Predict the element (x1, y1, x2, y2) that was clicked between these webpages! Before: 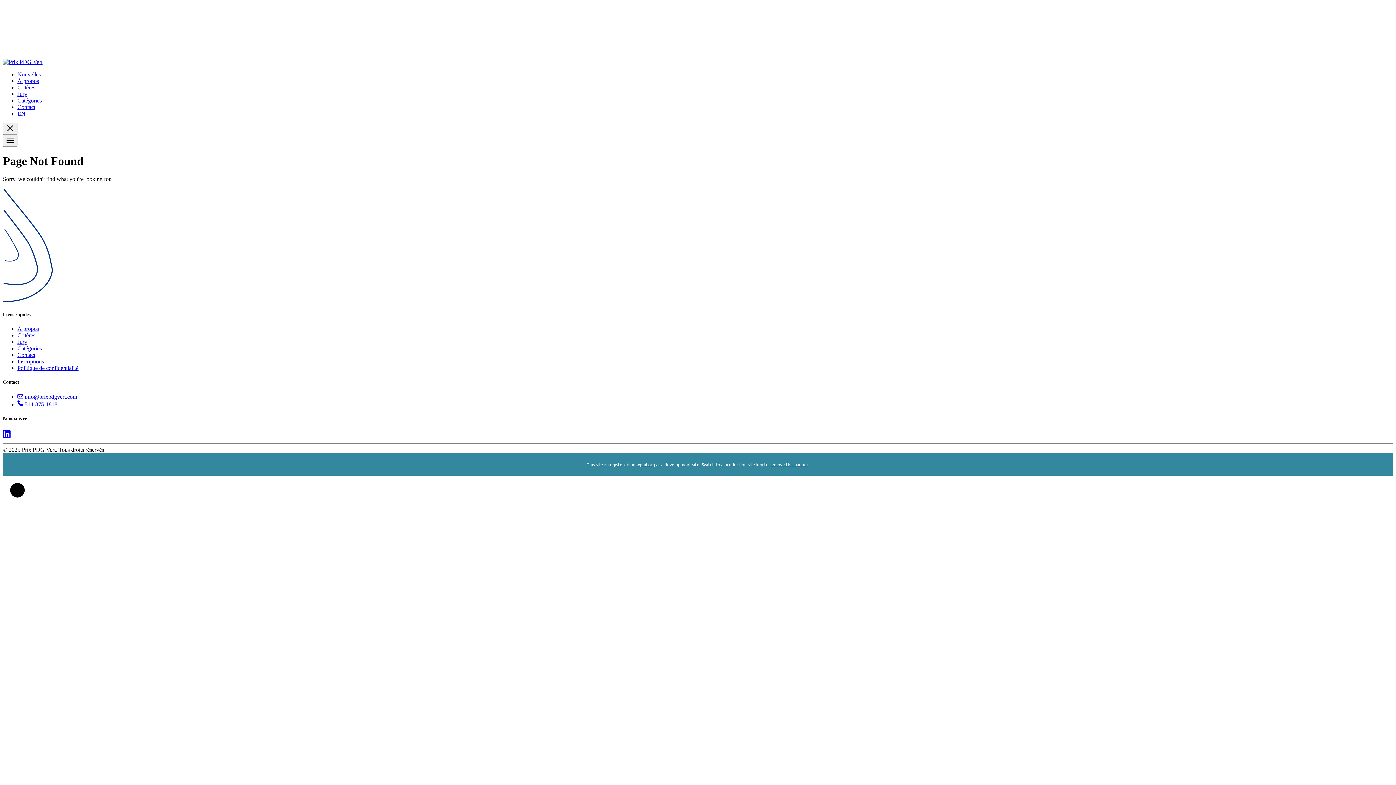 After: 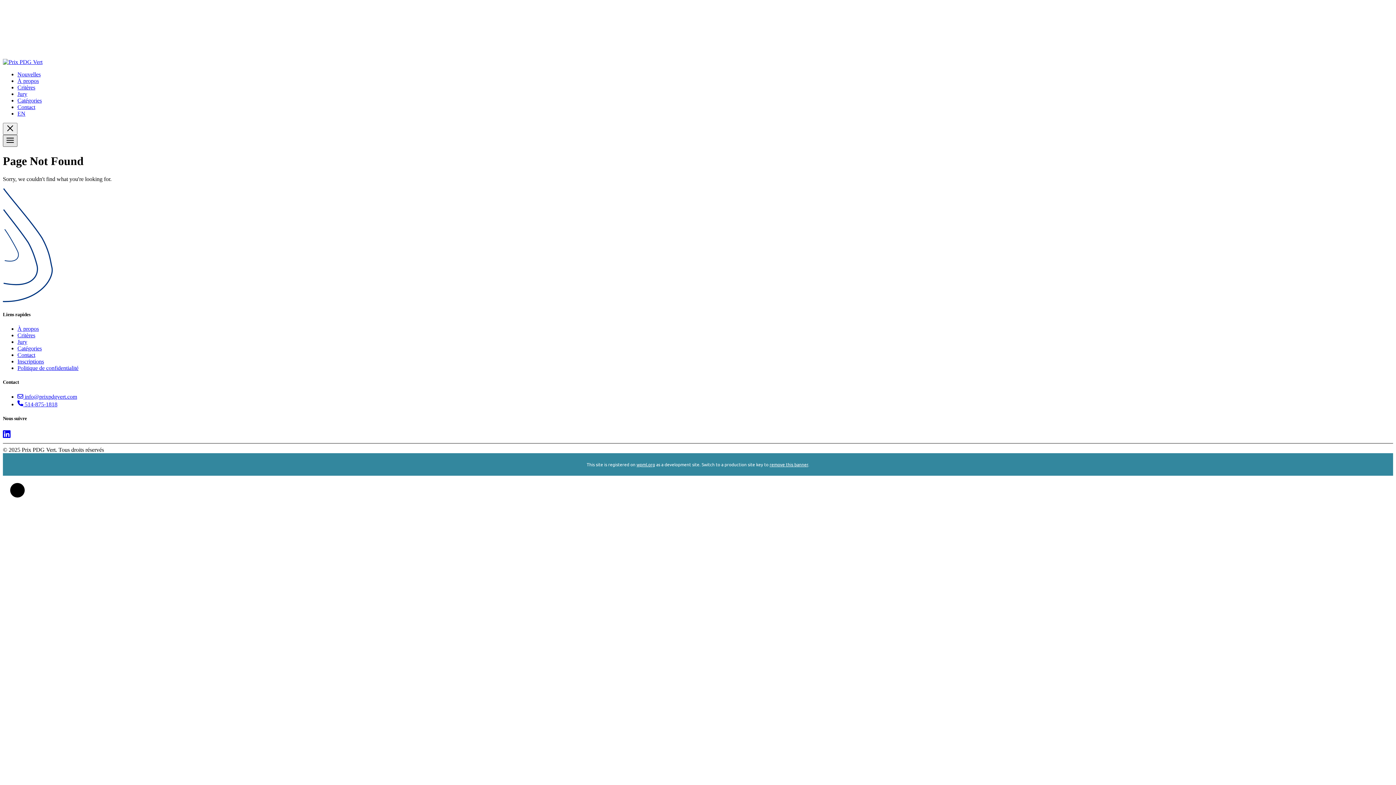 Action: bbox: (2, 134, 17, 146)